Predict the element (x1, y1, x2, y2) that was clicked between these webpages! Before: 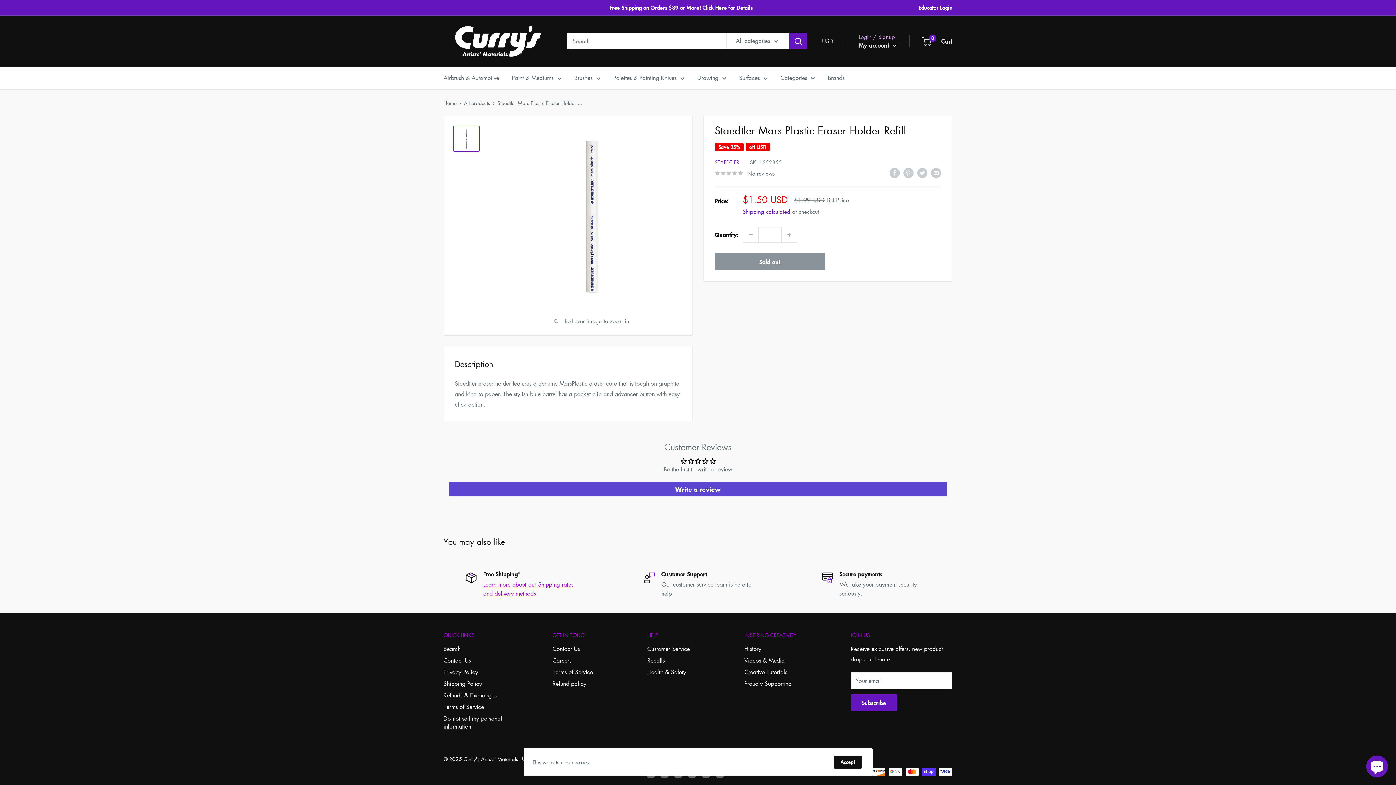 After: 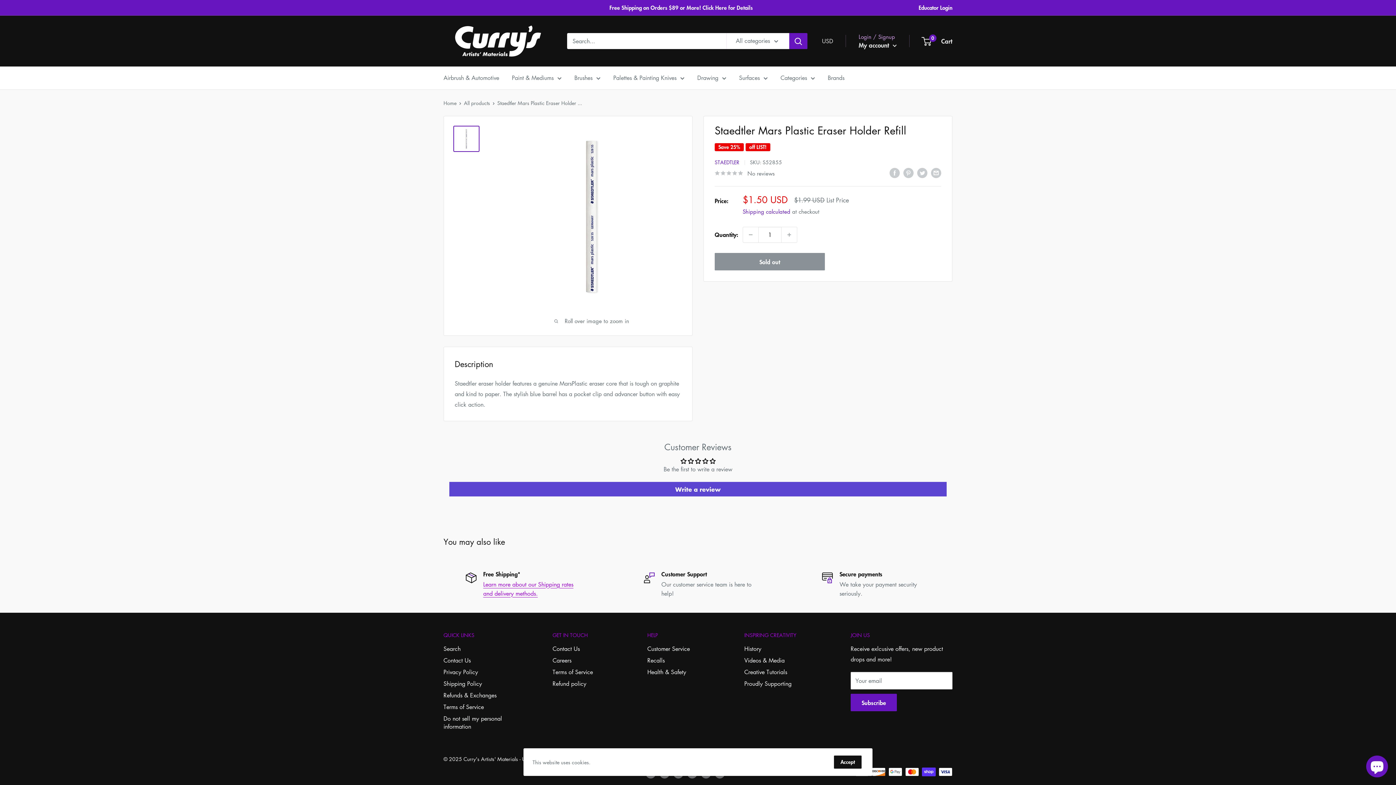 Action: bbox: (453, 125, 479, 152)